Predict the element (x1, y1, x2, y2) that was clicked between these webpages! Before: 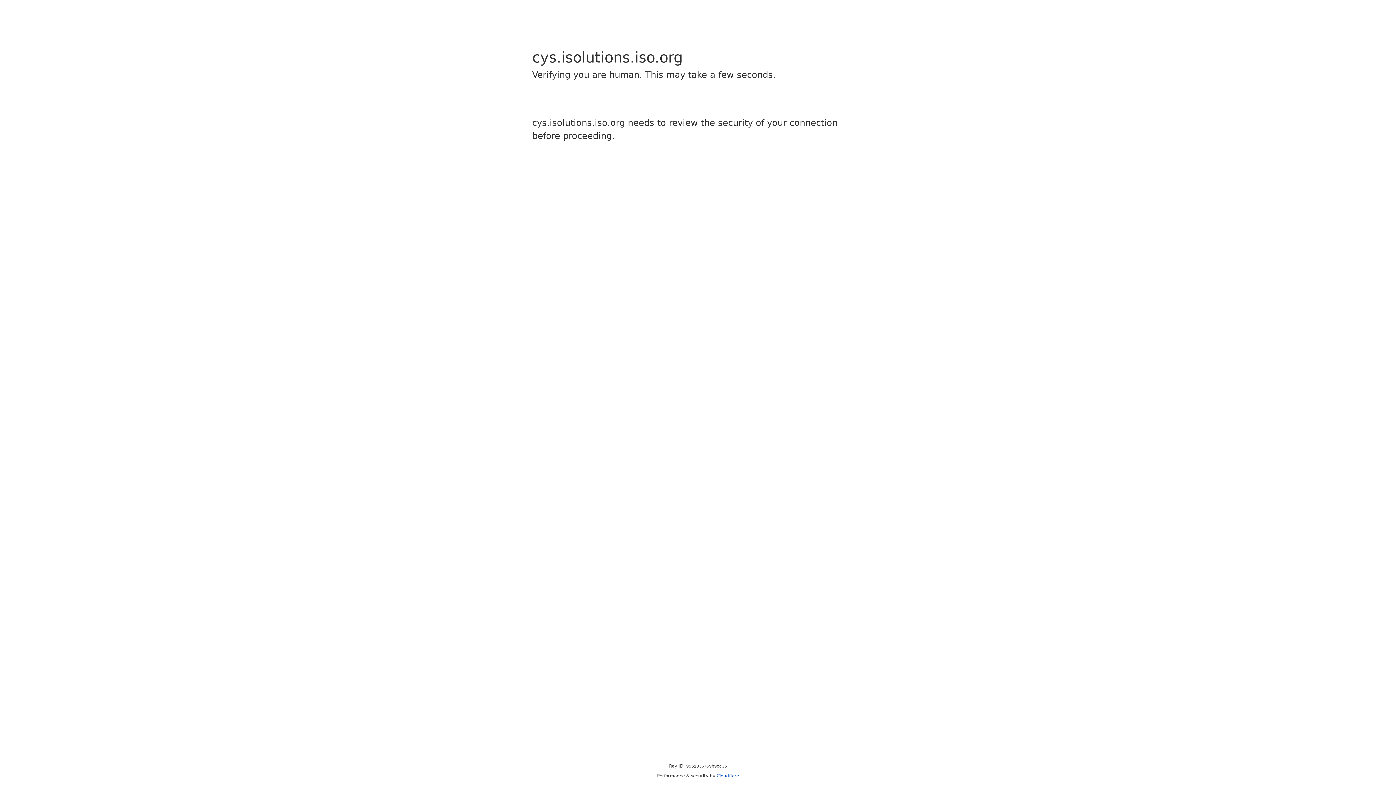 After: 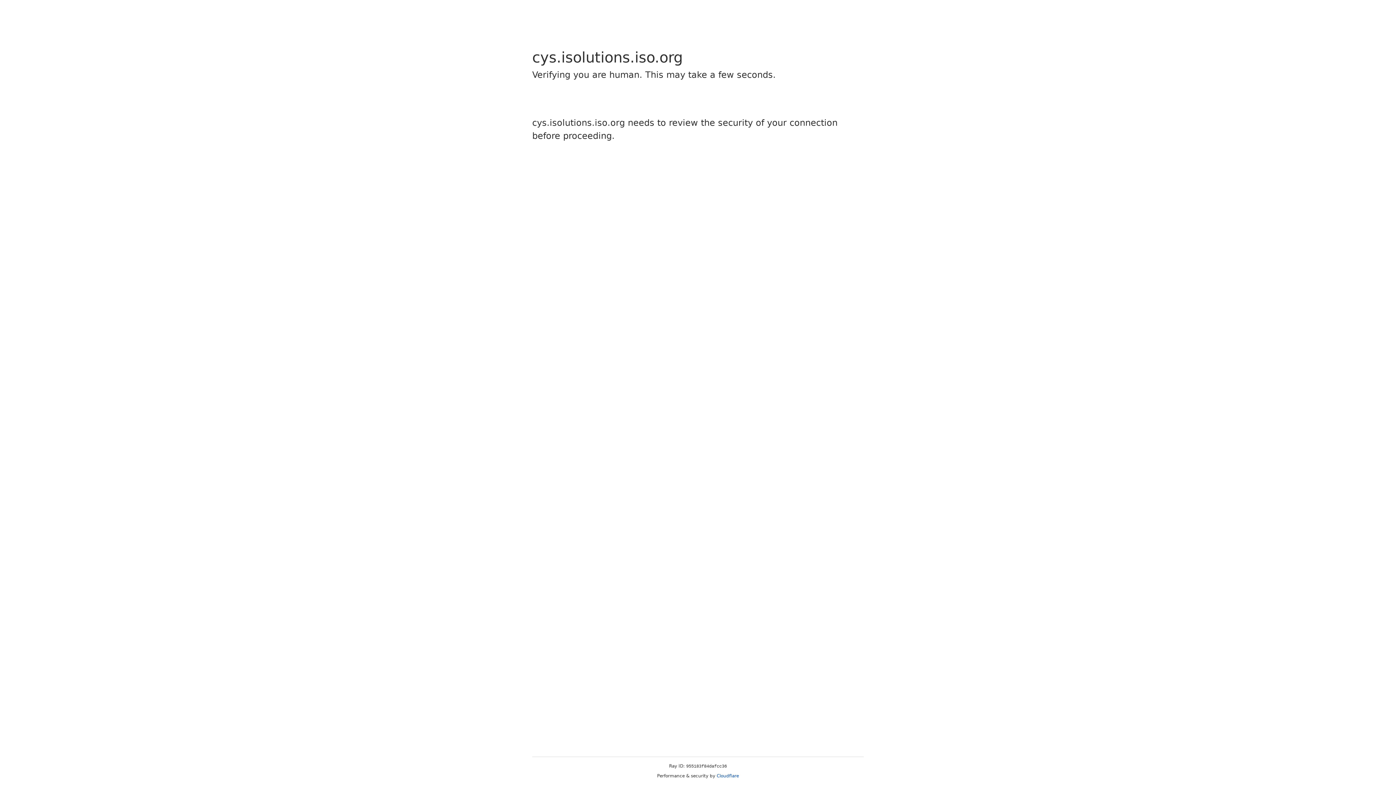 Action: bbox: (716, 773, 739, 778) label: Cloudflare